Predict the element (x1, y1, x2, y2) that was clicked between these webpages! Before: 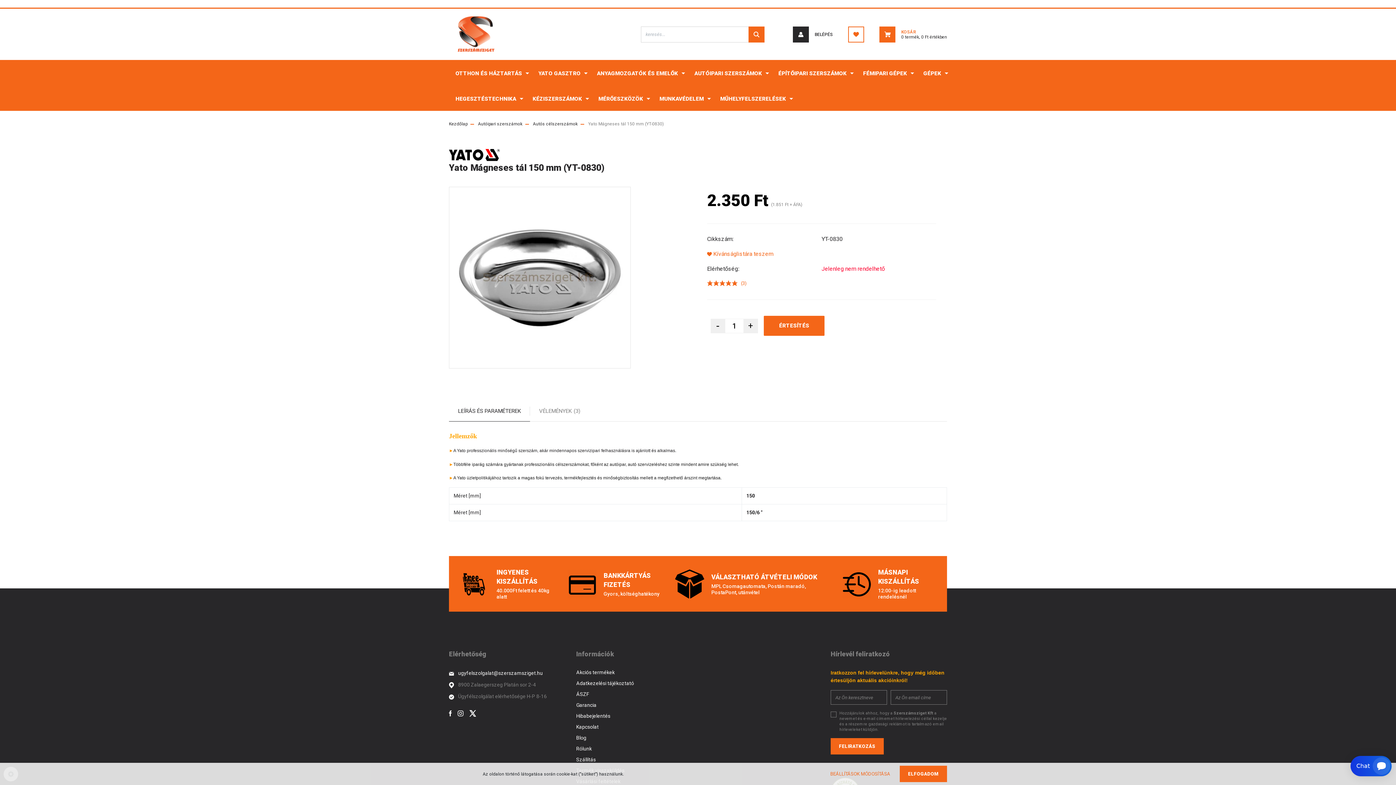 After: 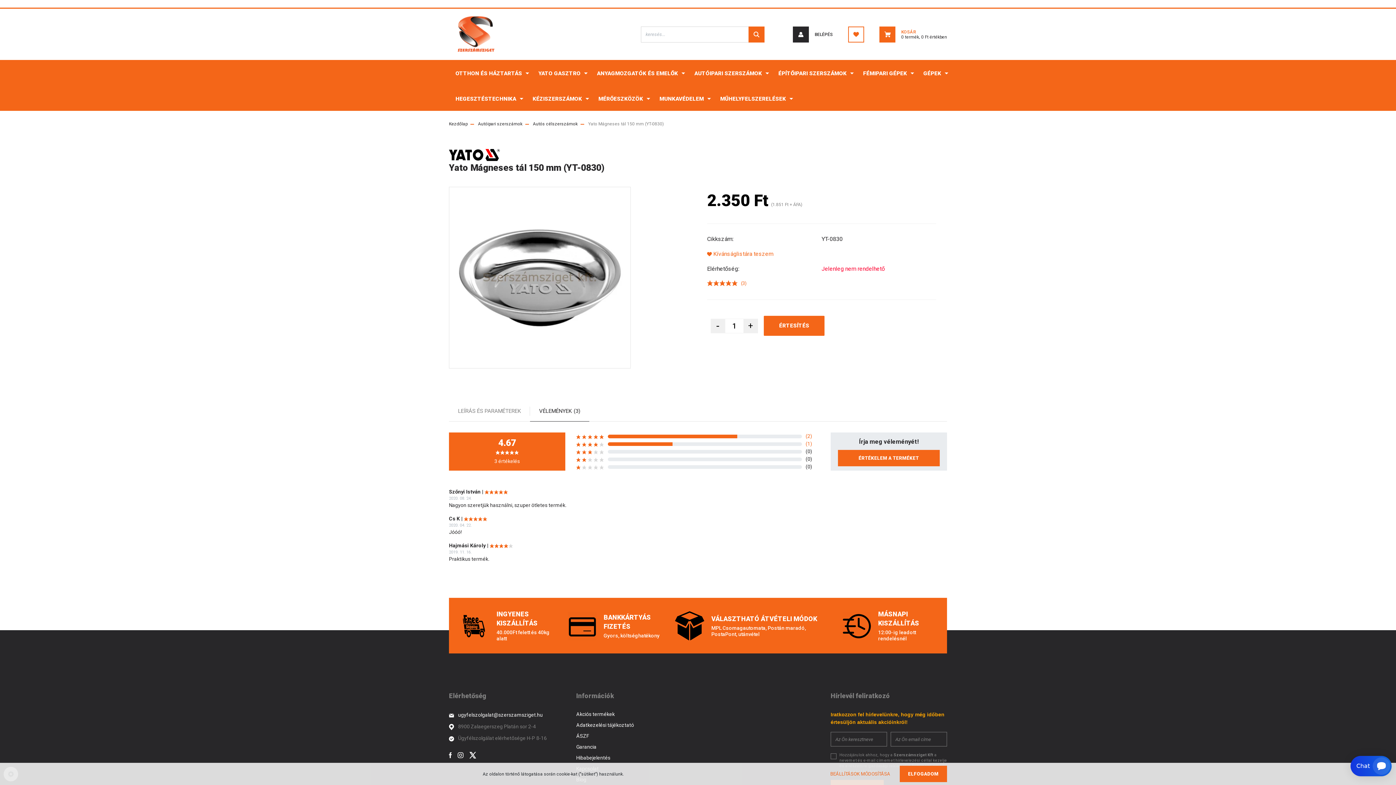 Action: label: VÉLEMÉNYEK3 bbox: (530, 400, 589, 421)